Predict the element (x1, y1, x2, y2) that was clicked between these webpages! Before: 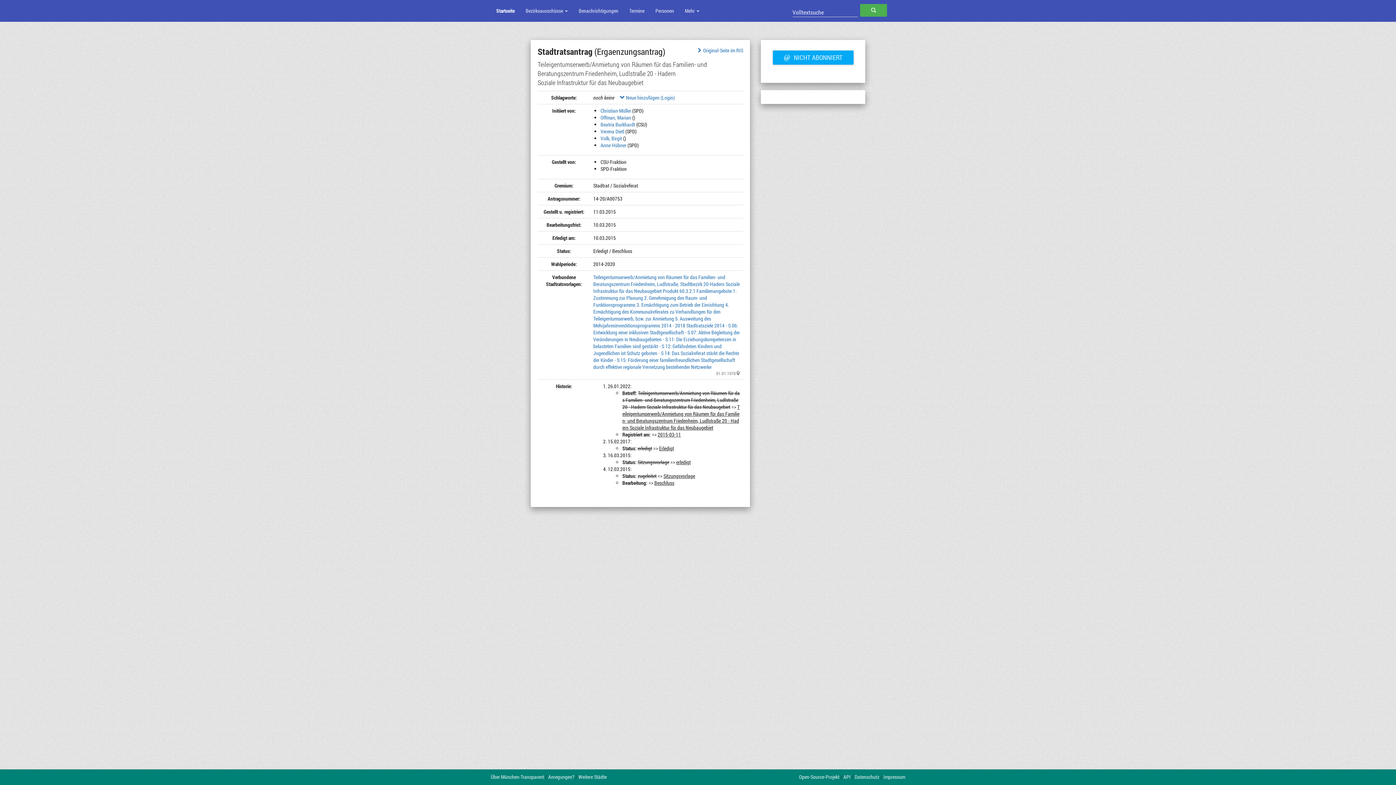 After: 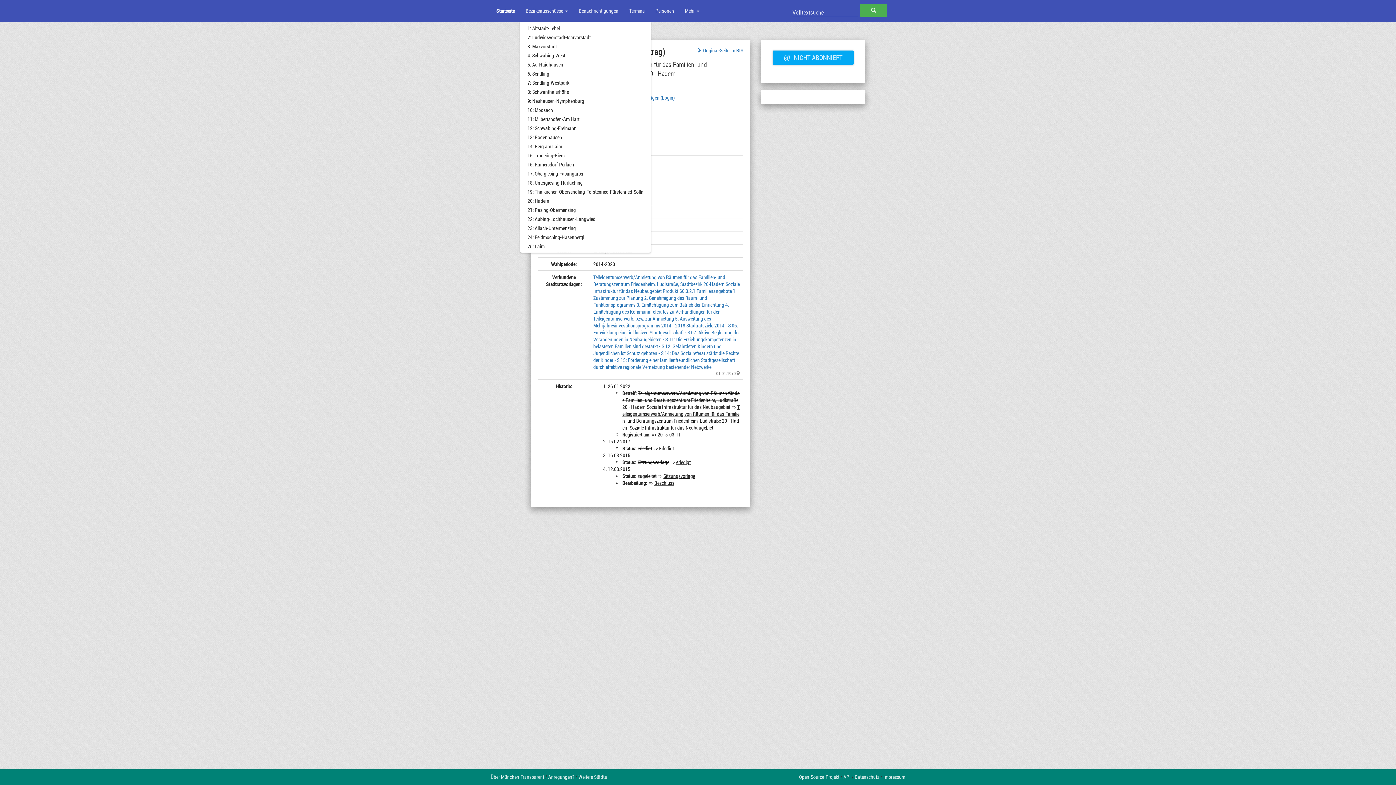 Action: bbox: (520, 0, 573, 21) label: Bezirksausschüsse 